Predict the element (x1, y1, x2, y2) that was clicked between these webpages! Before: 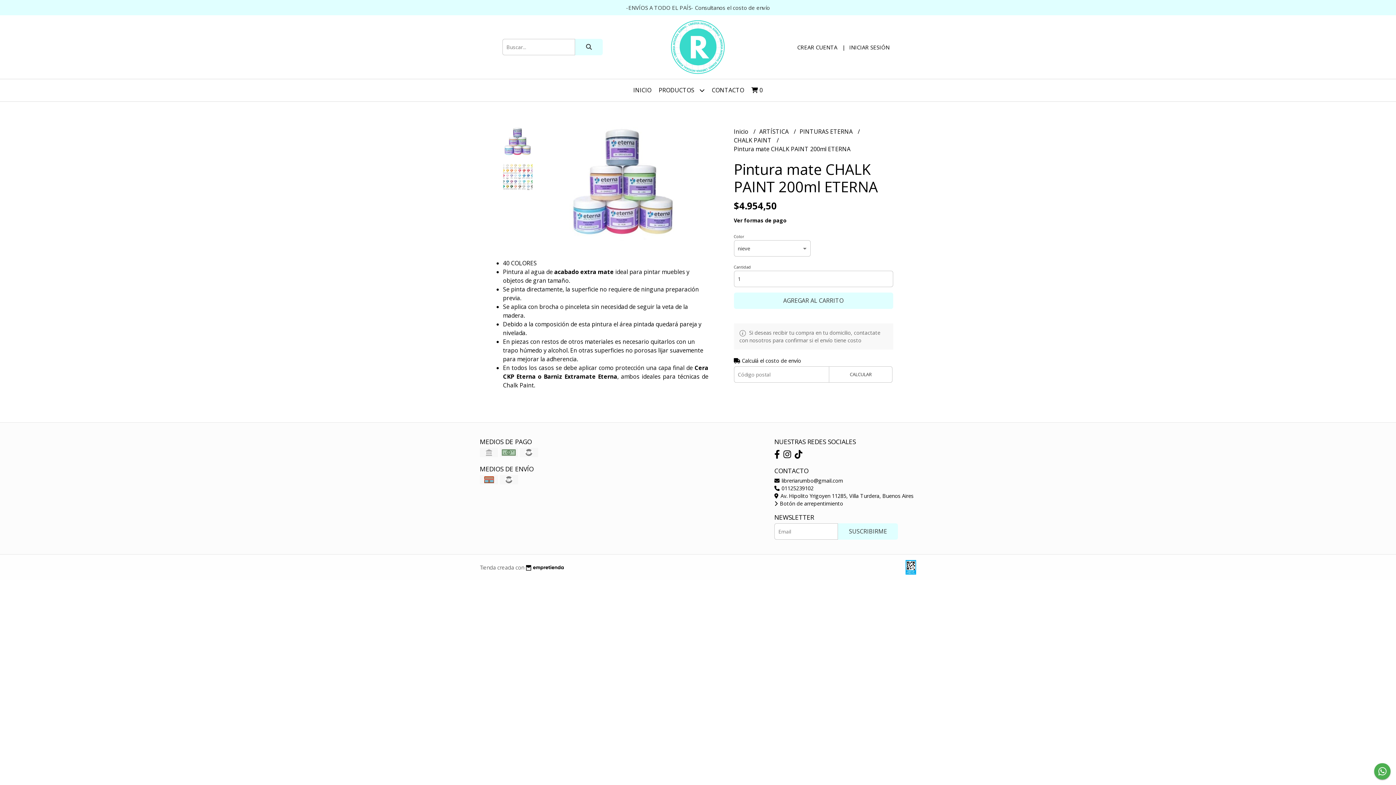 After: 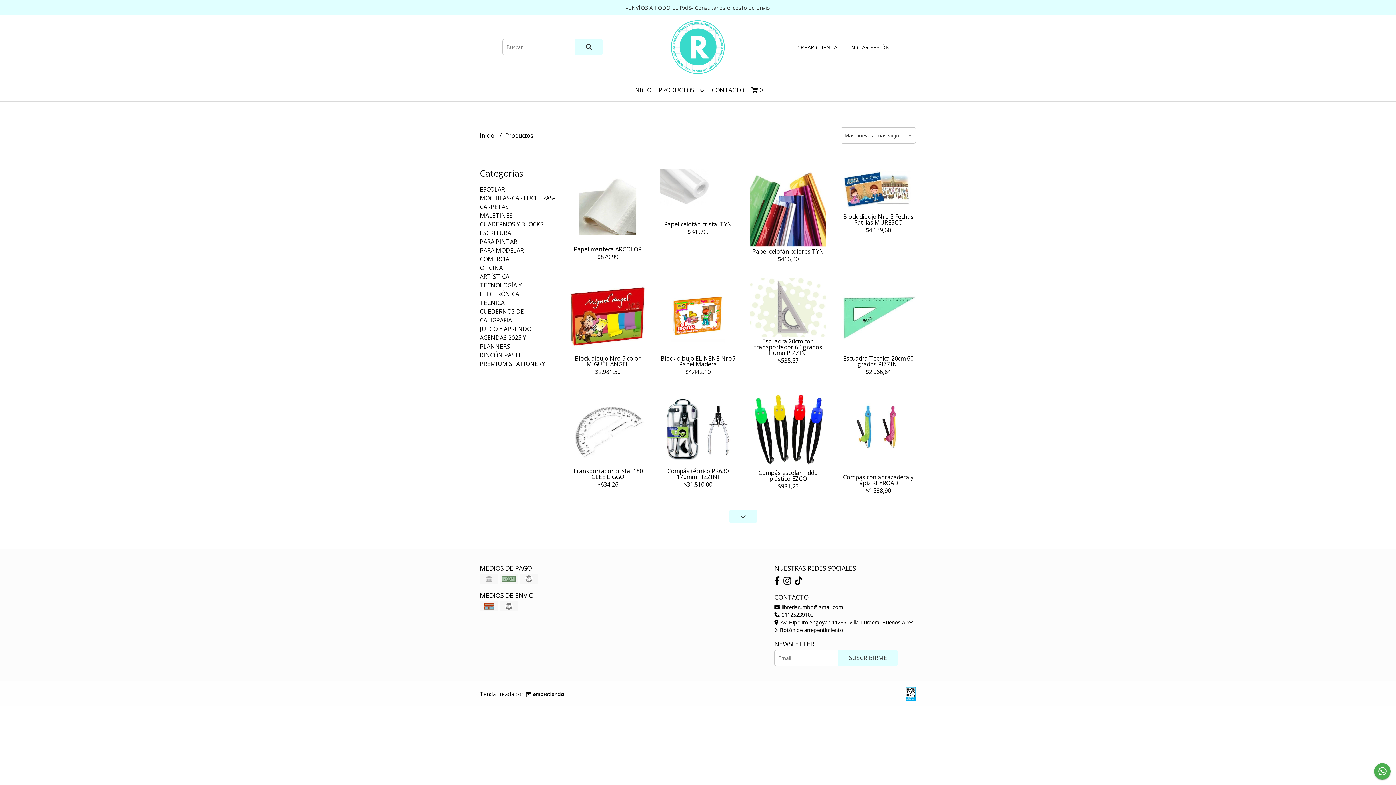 Action: label: PRODUCTOS  bbox: (655, 79, 708, 101)